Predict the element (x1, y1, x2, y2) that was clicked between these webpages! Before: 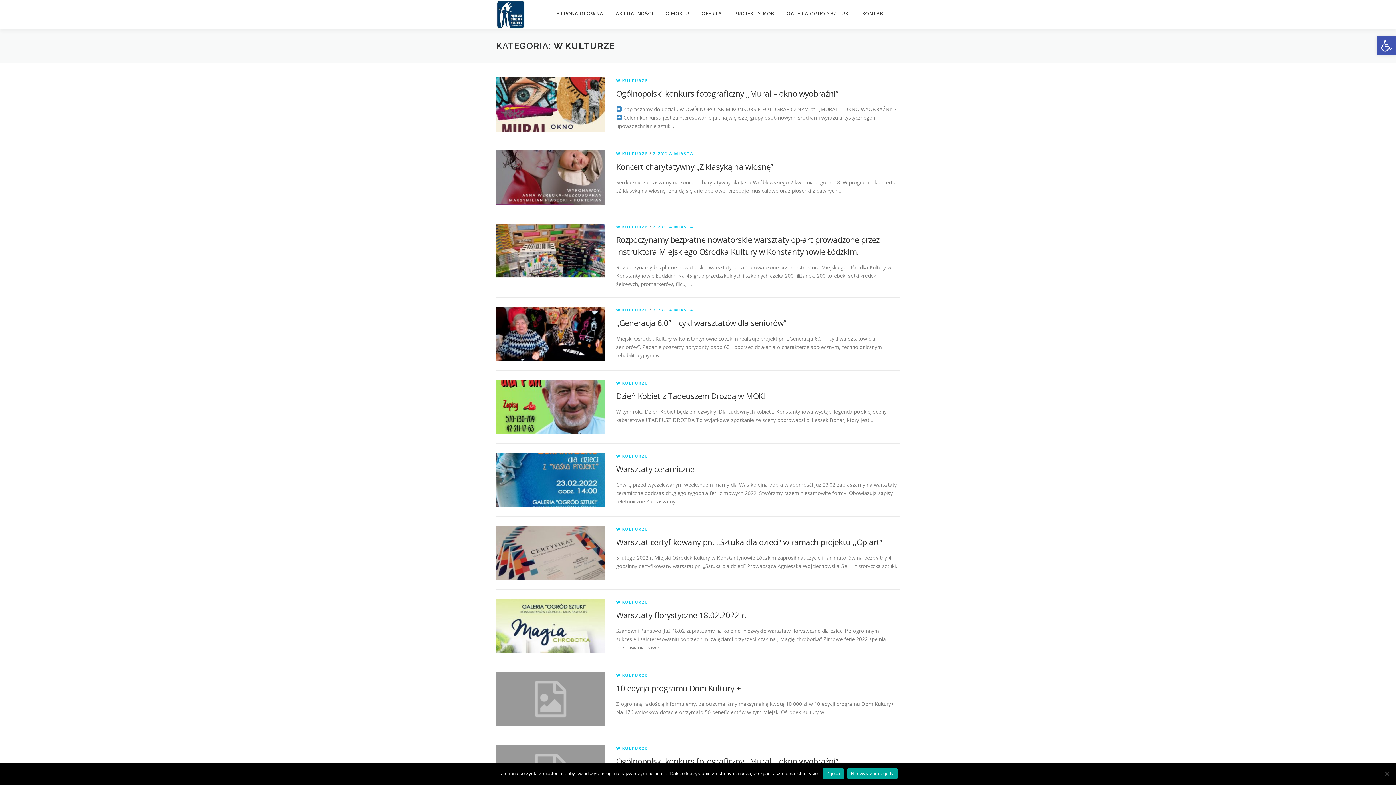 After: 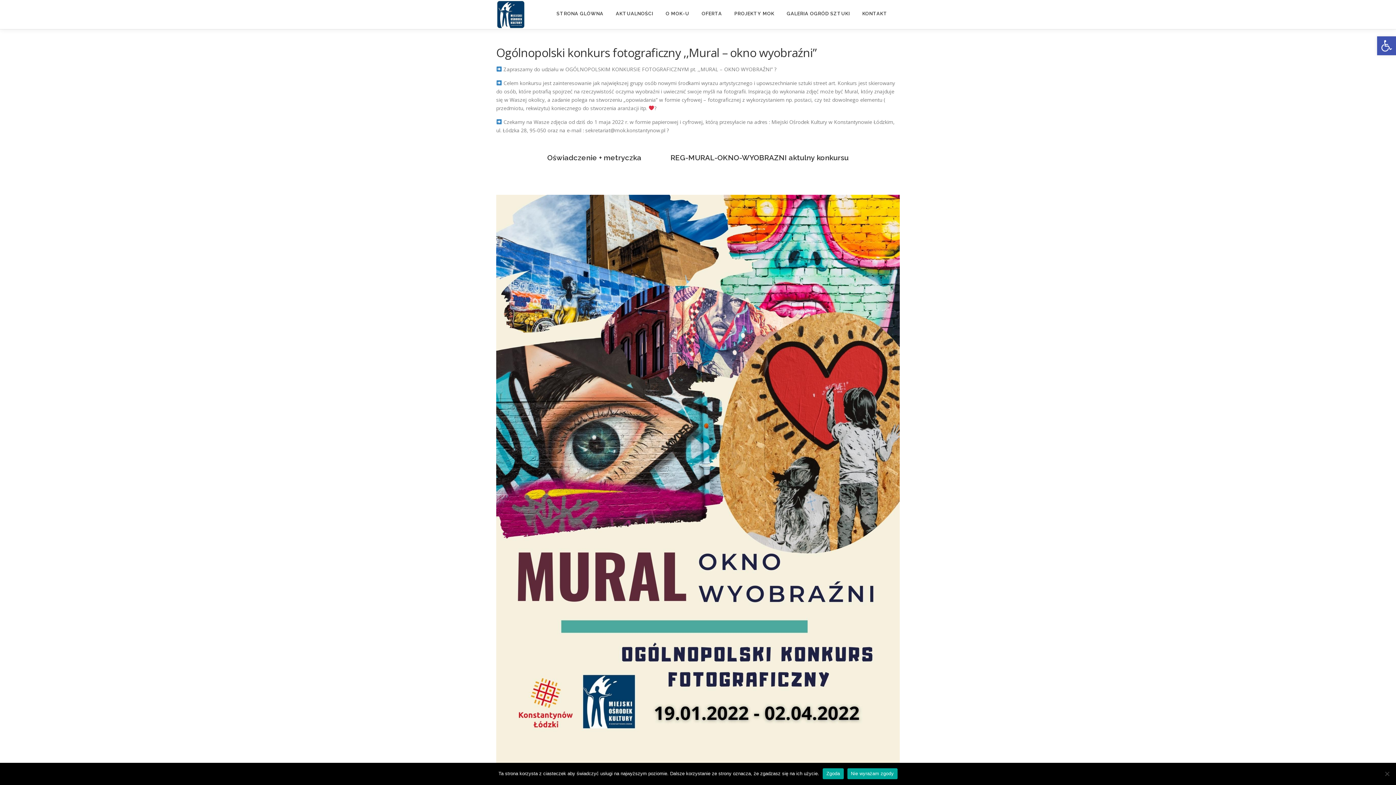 Action: label: Ogólnopolski konkurs fotograficzny ,,Mural – okno wyobraźni” bbox: (616, 88, 838, 98)